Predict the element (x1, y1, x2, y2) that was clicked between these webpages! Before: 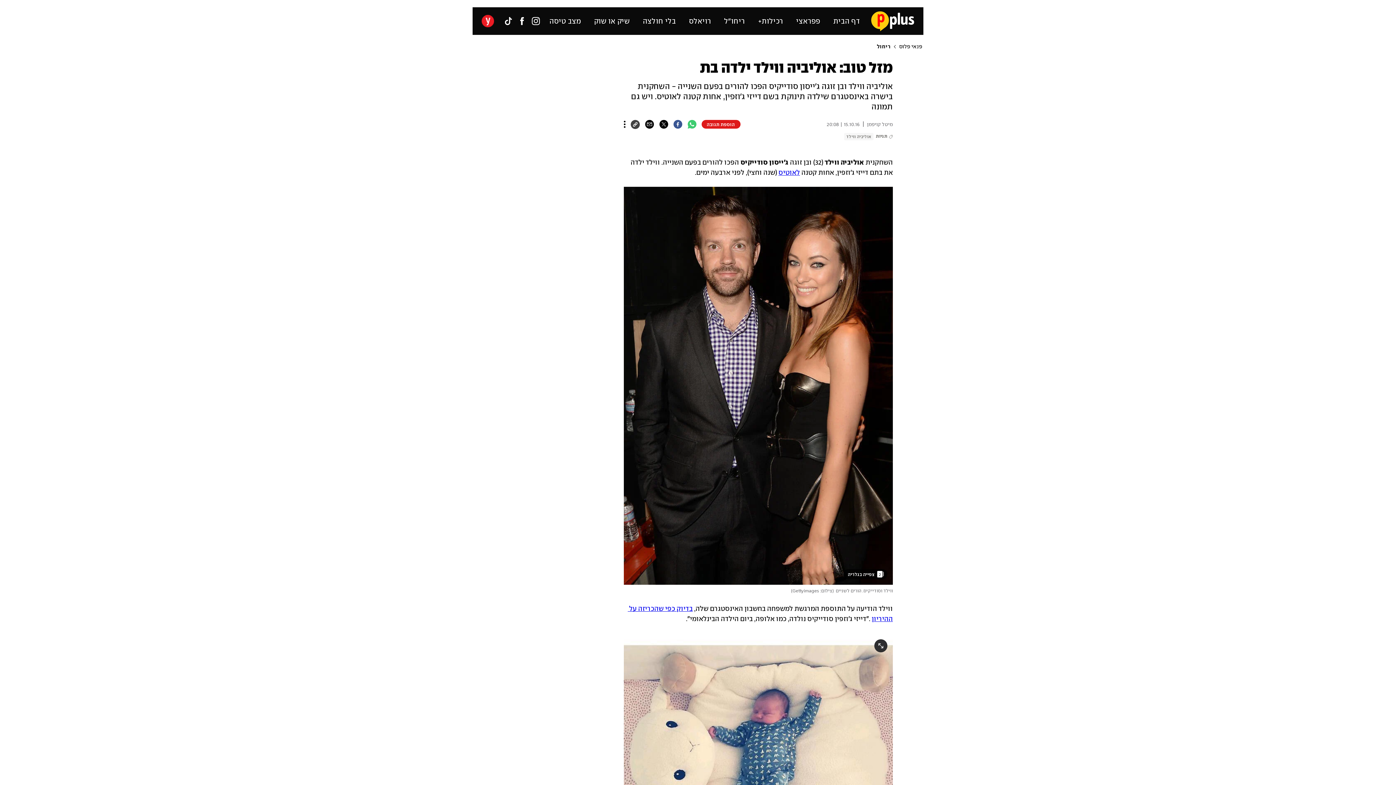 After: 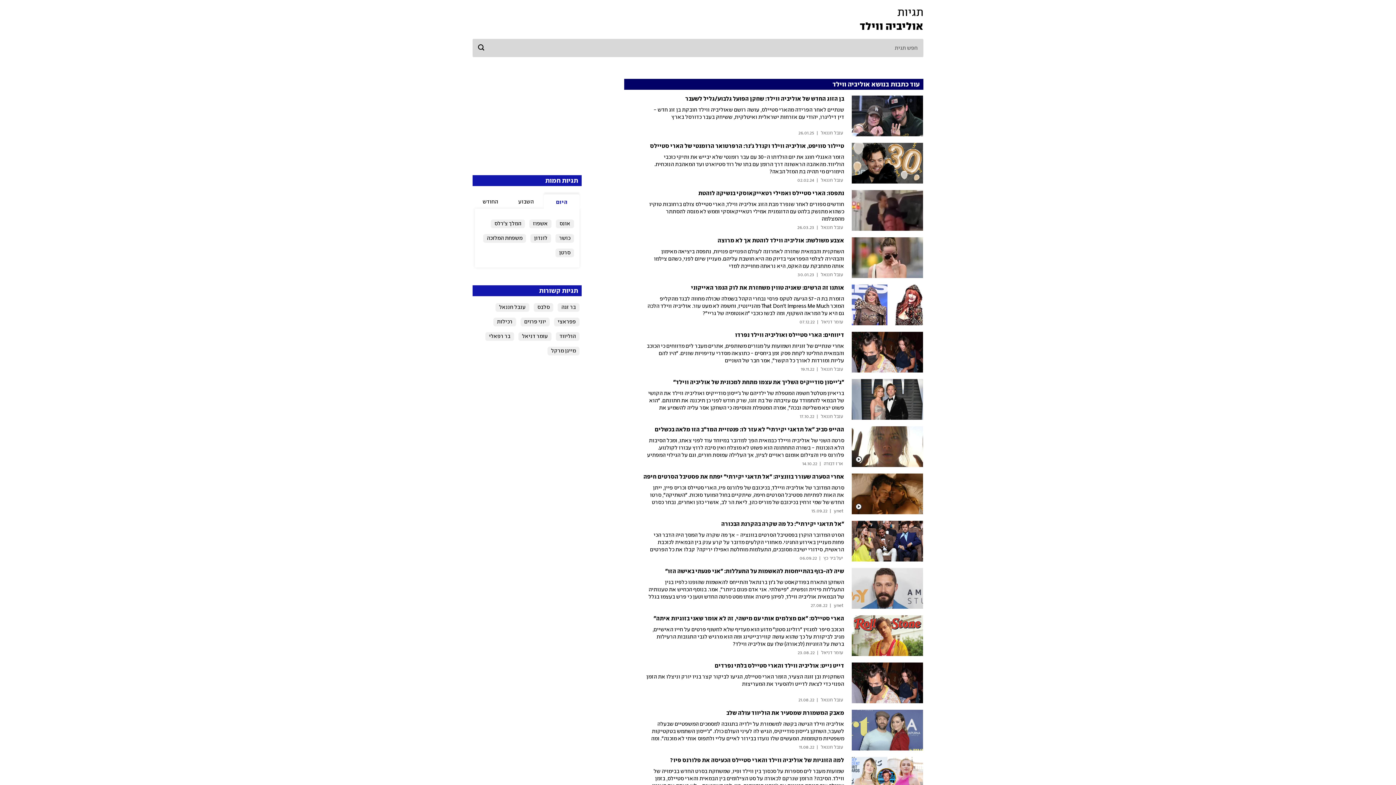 Action: bbox: (846, 133, 871, 140) label: אוליביה ווילד